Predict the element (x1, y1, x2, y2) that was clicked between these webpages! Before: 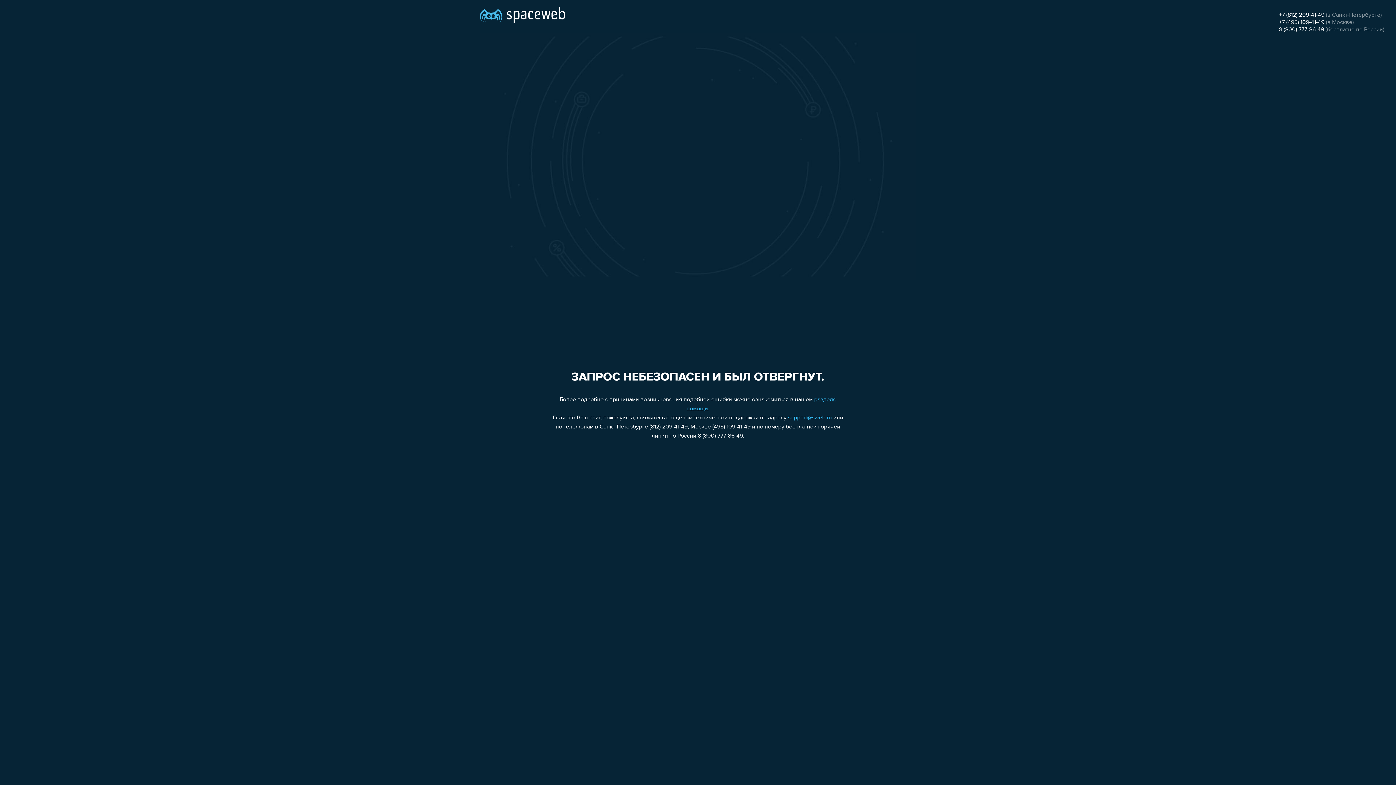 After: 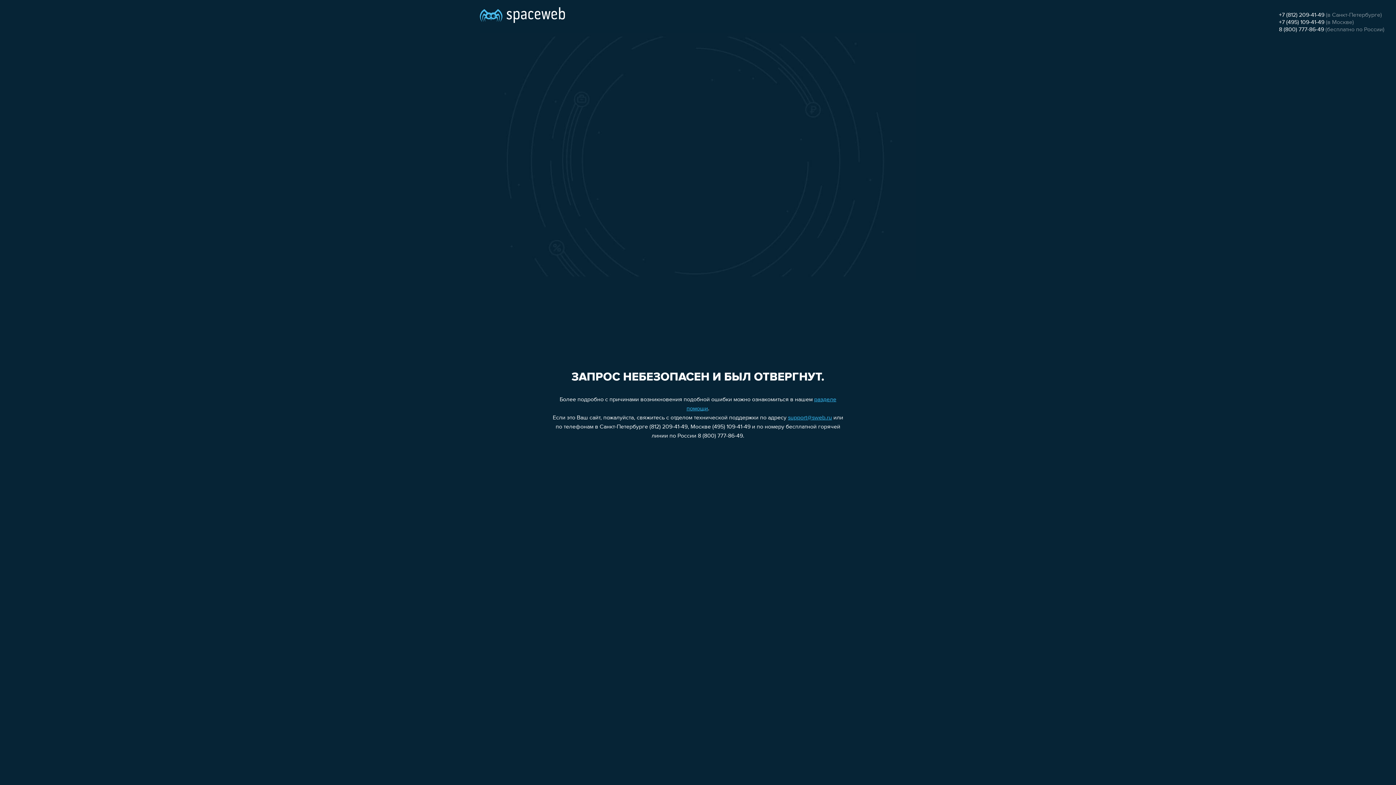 Action: label: 8 (800) 777-86-49 bbox: (1279, 26, 1324, 32)